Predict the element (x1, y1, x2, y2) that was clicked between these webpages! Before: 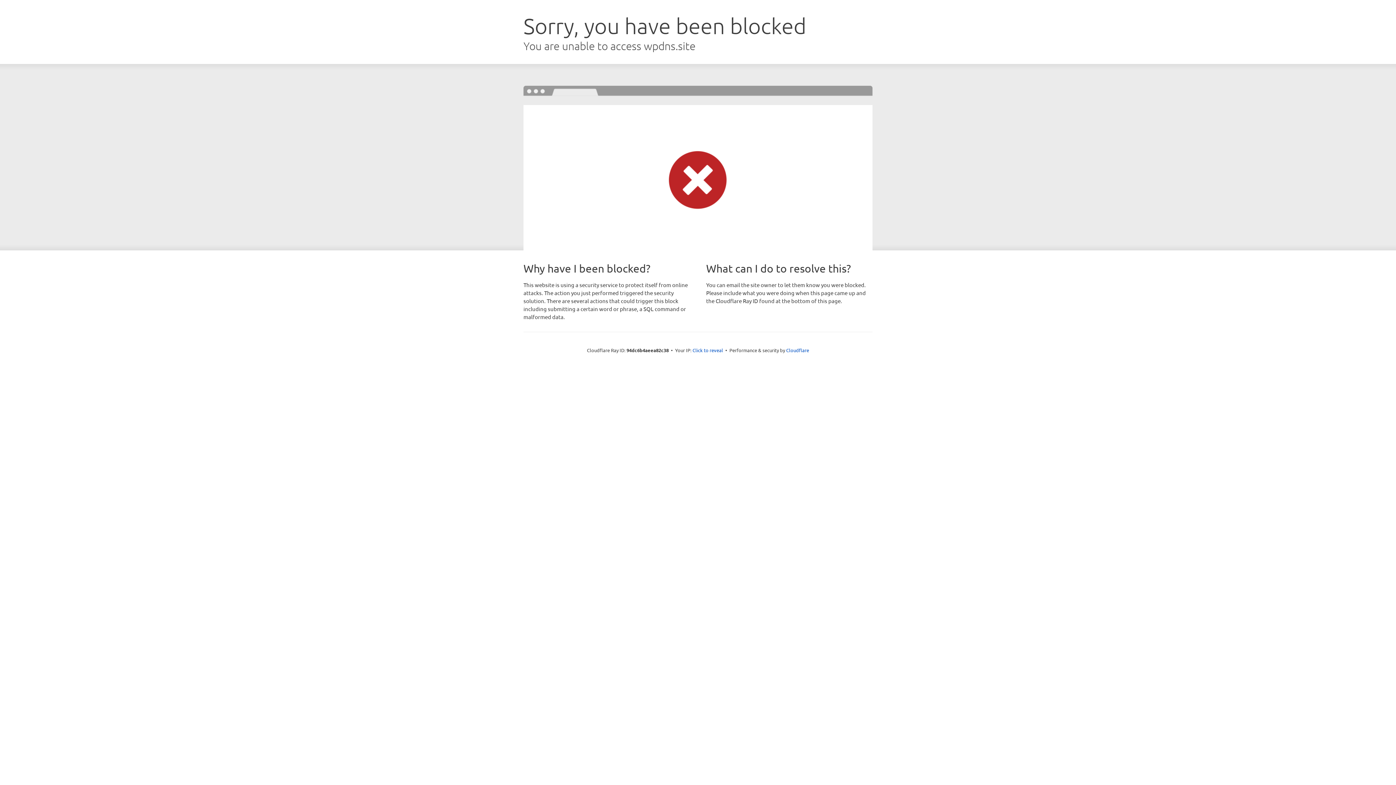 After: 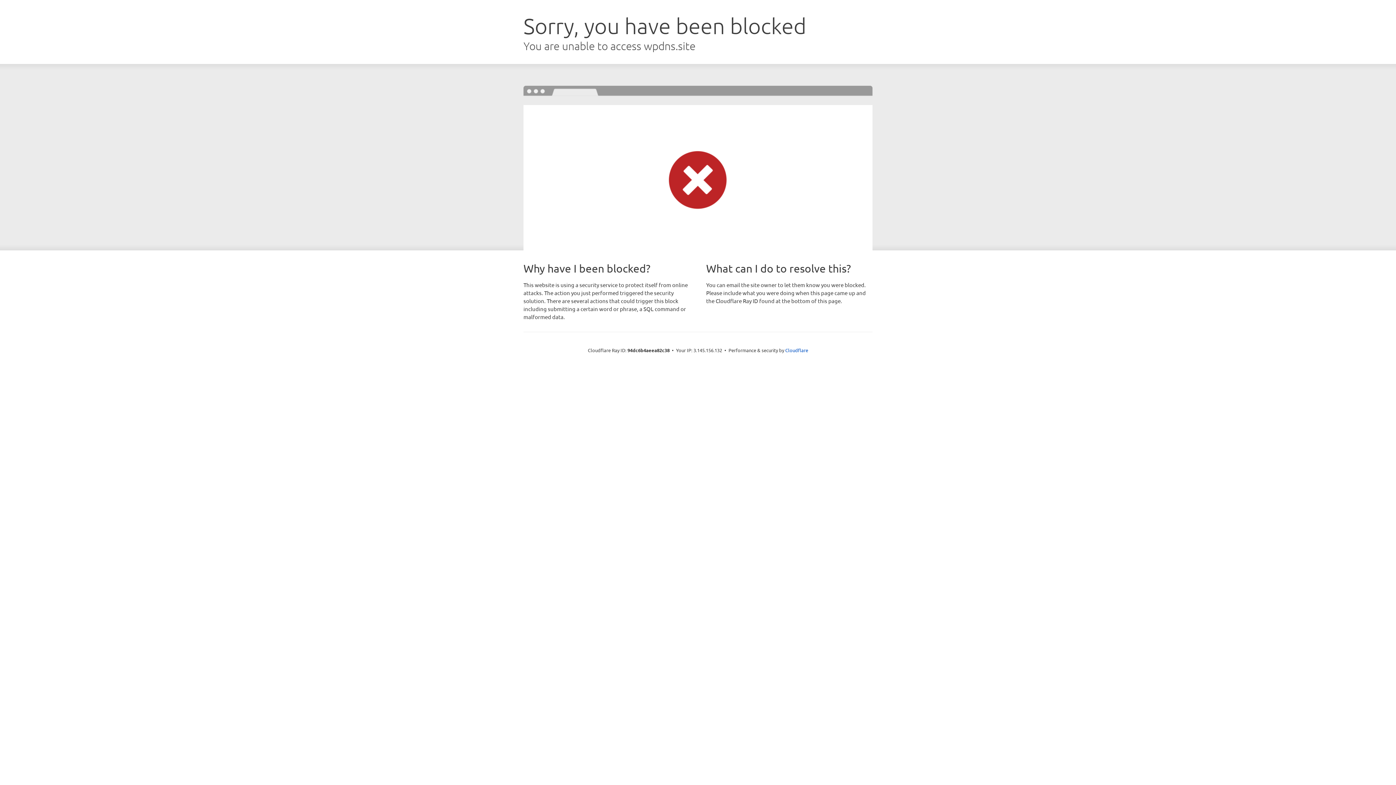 Action: bbox: (692, 346, 723, 353) label: Click to reveal